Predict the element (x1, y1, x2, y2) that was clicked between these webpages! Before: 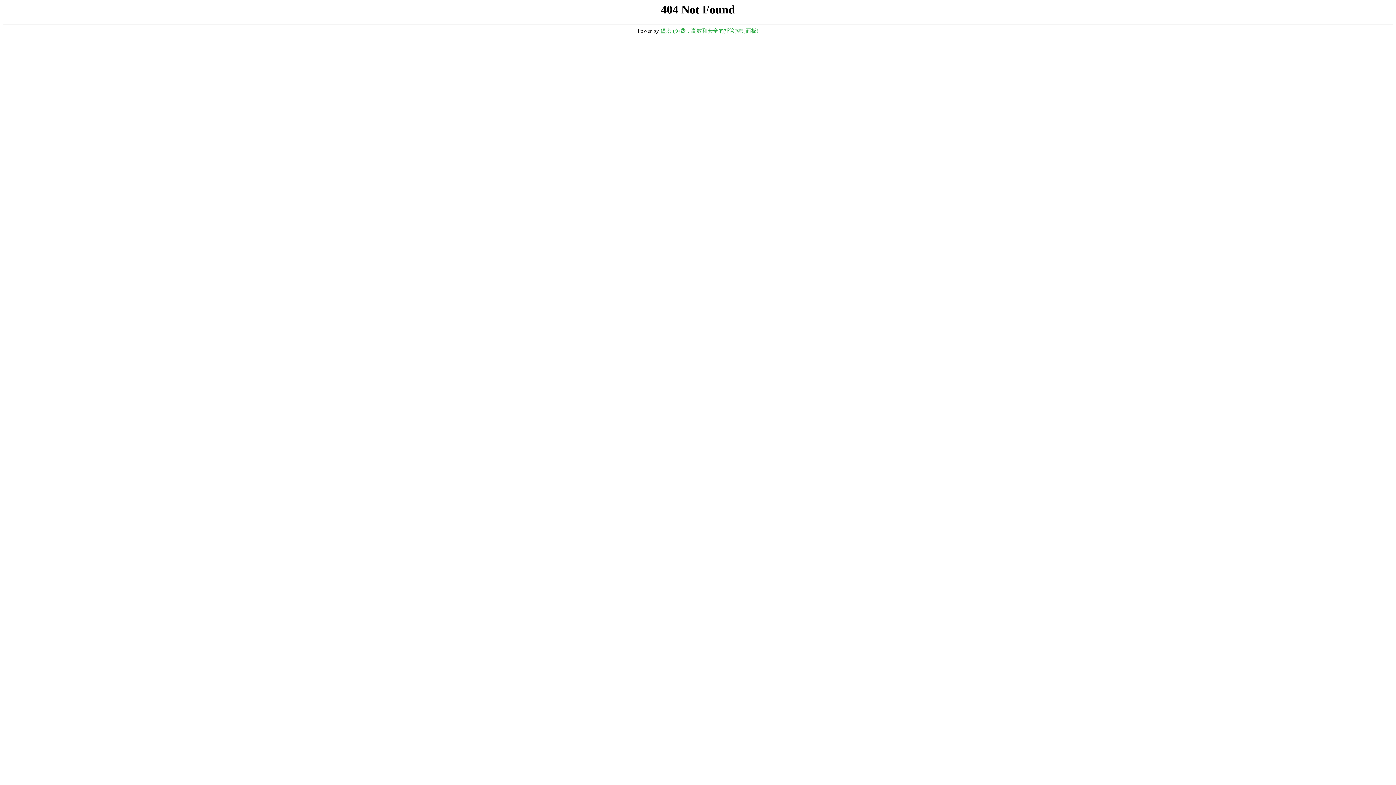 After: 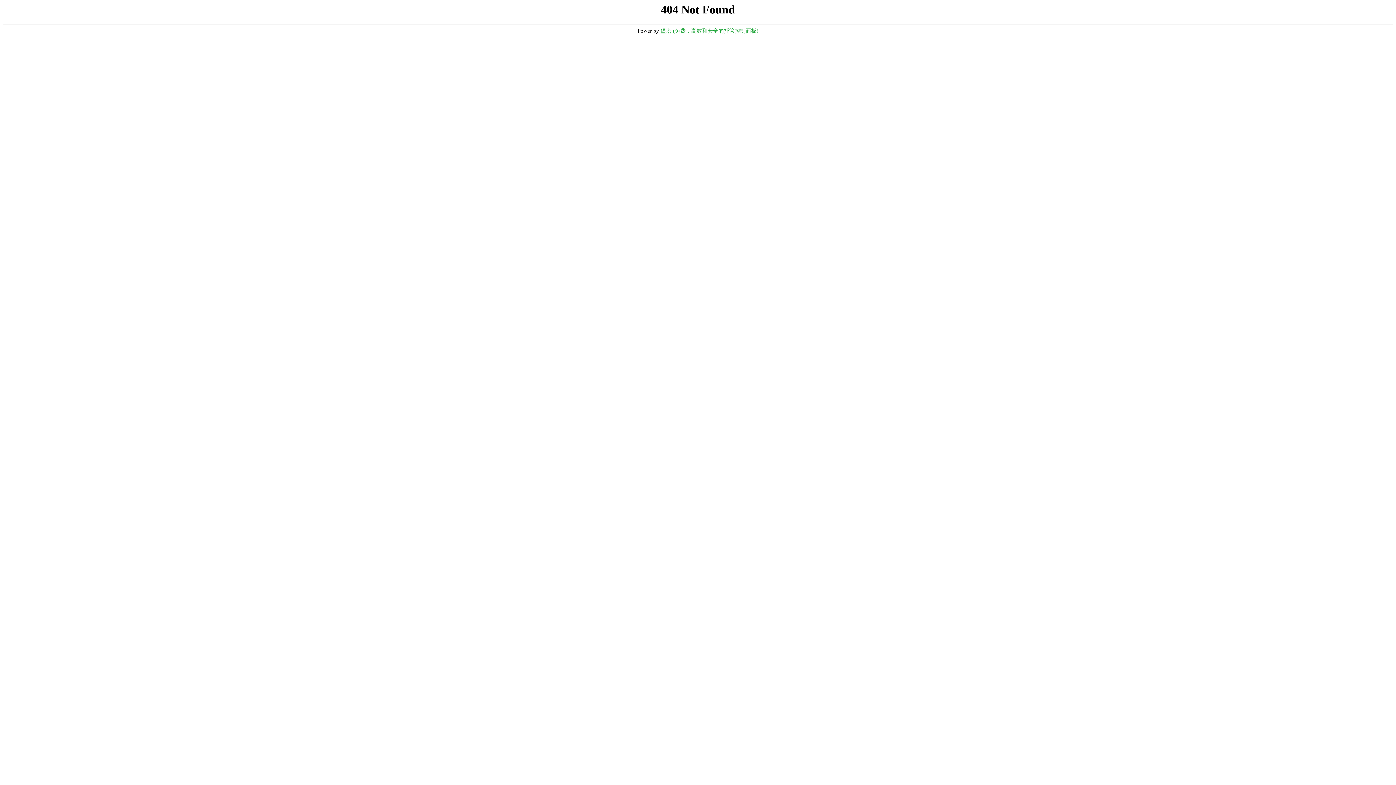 Action: label: 堡塔 (免费，高效和安全的托管控制面板) bbox: (660, 28, 758, 33)